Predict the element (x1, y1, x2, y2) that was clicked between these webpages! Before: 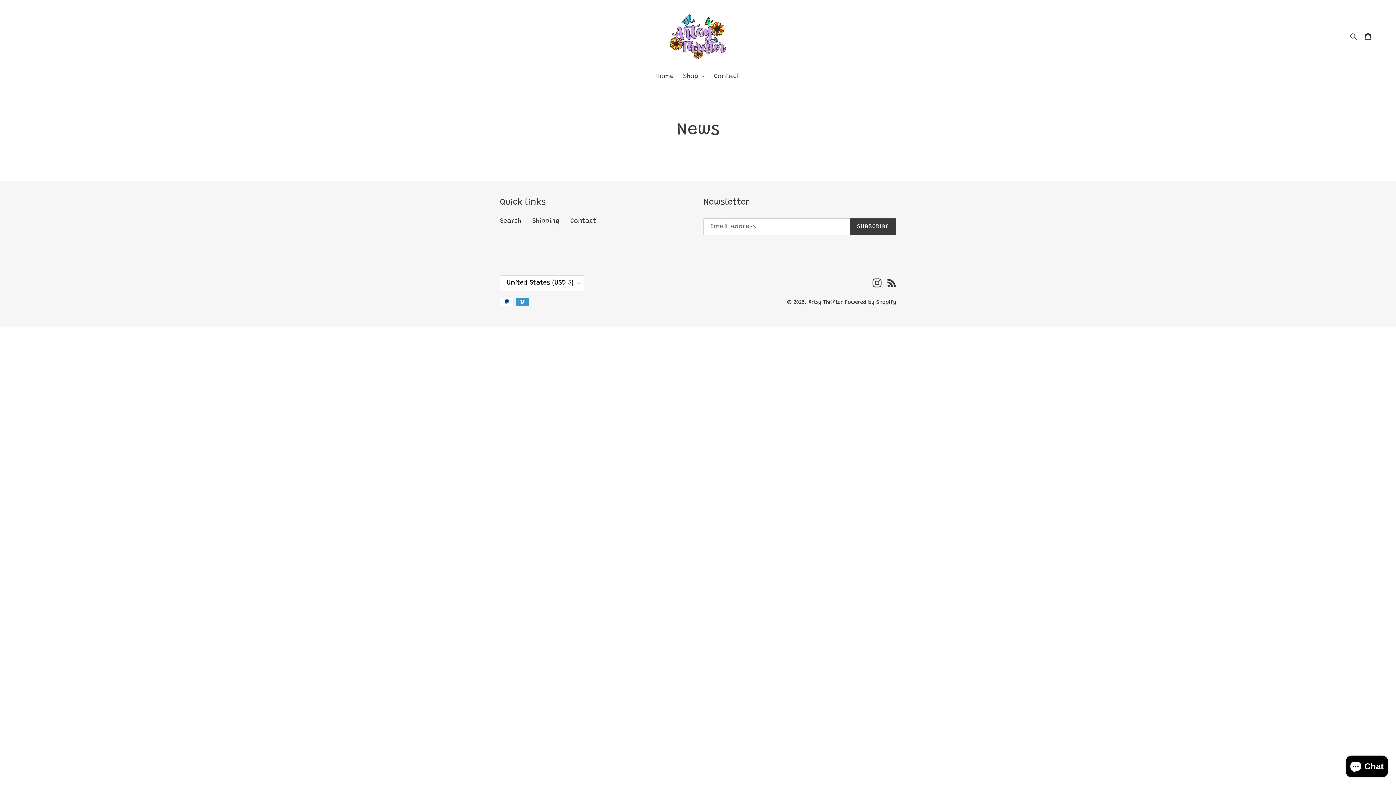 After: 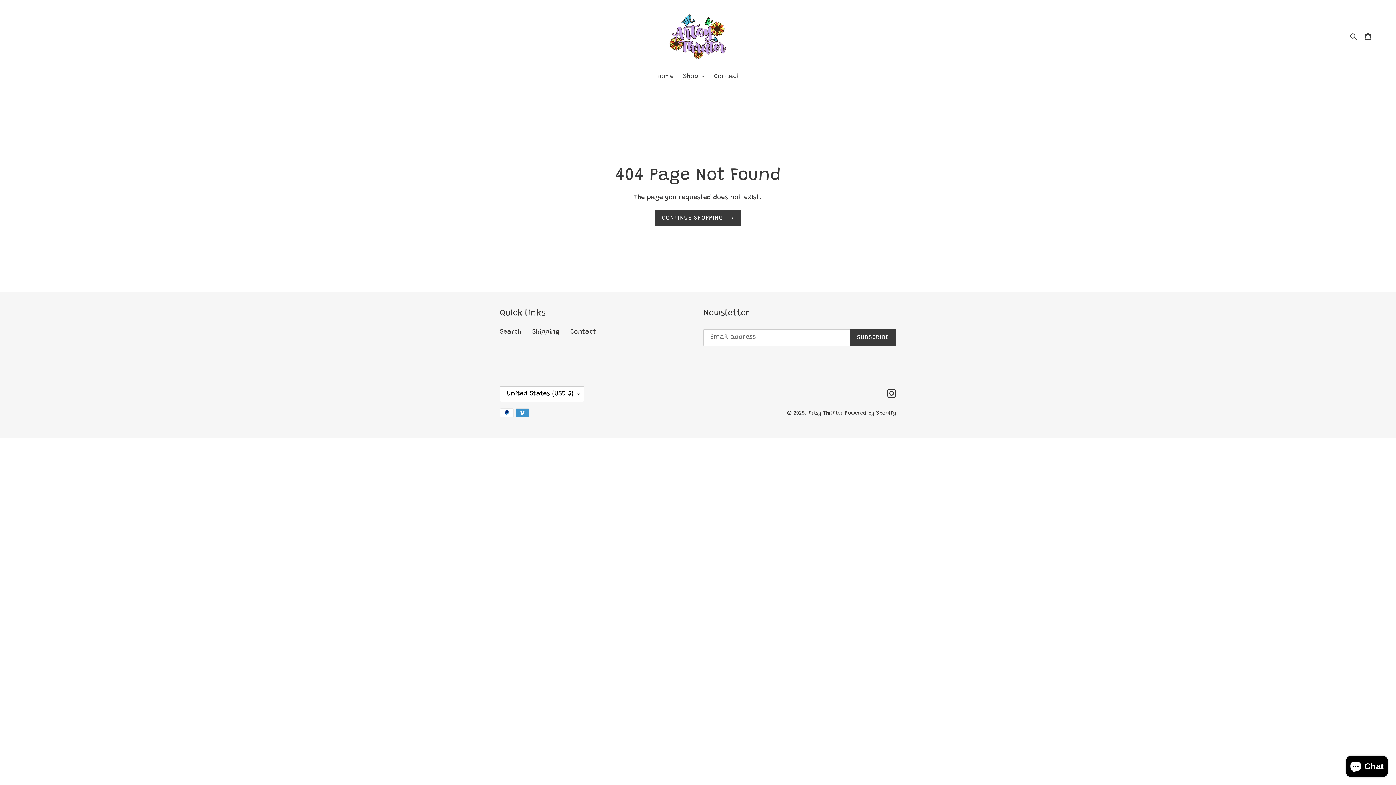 Action: label: Instagram bbox: (872, 278, 881, 288)